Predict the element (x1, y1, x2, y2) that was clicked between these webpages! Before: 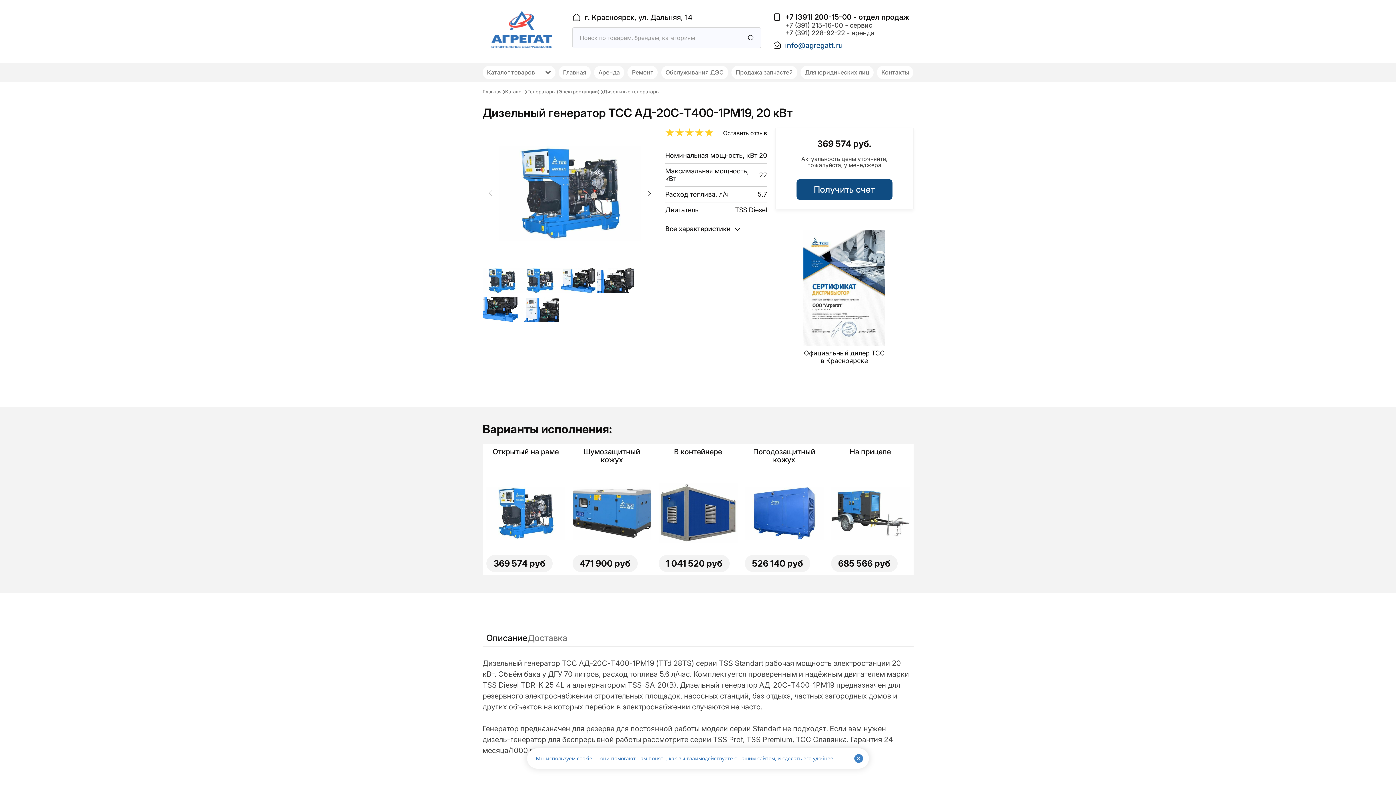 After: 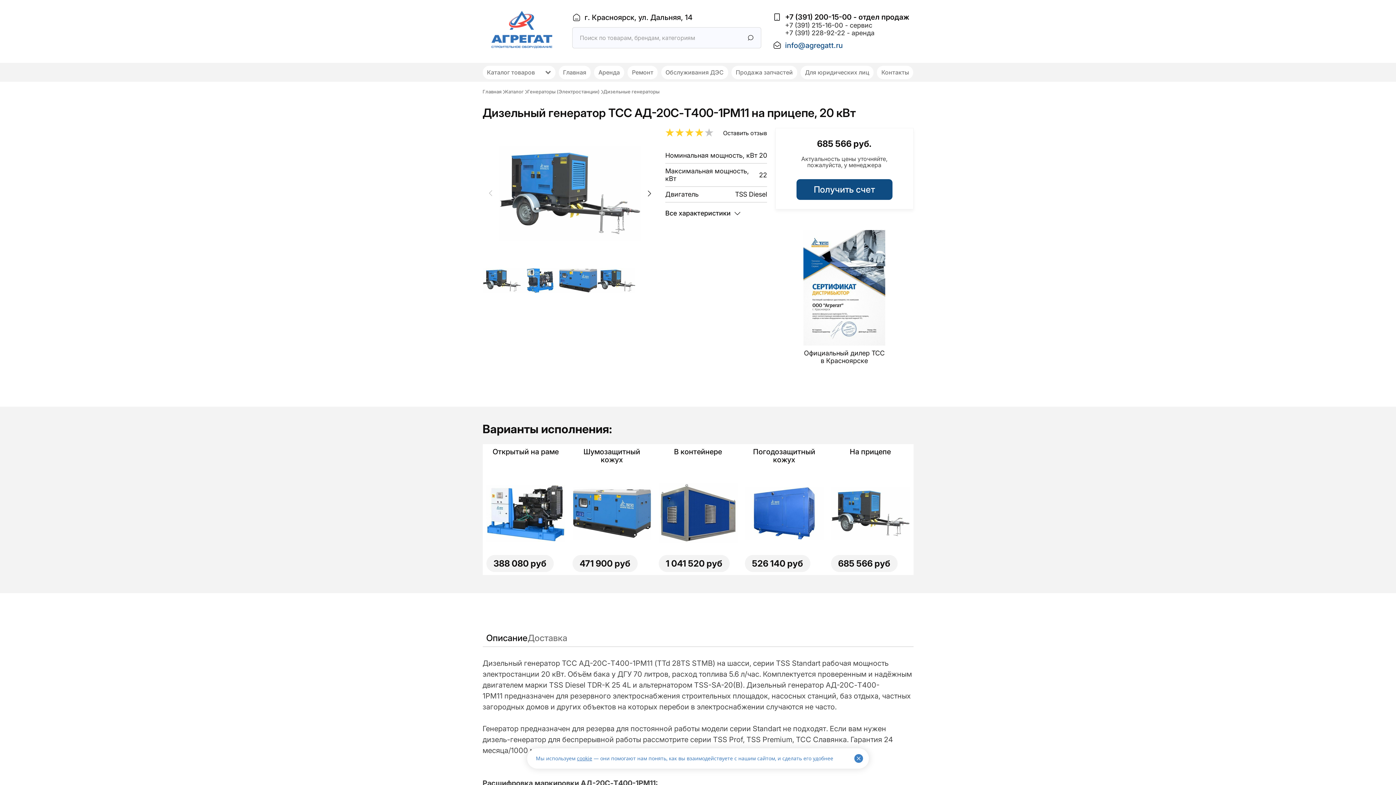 Action: bbox: (827, 444, 913, 575) label: На прицепе
685 566 руб